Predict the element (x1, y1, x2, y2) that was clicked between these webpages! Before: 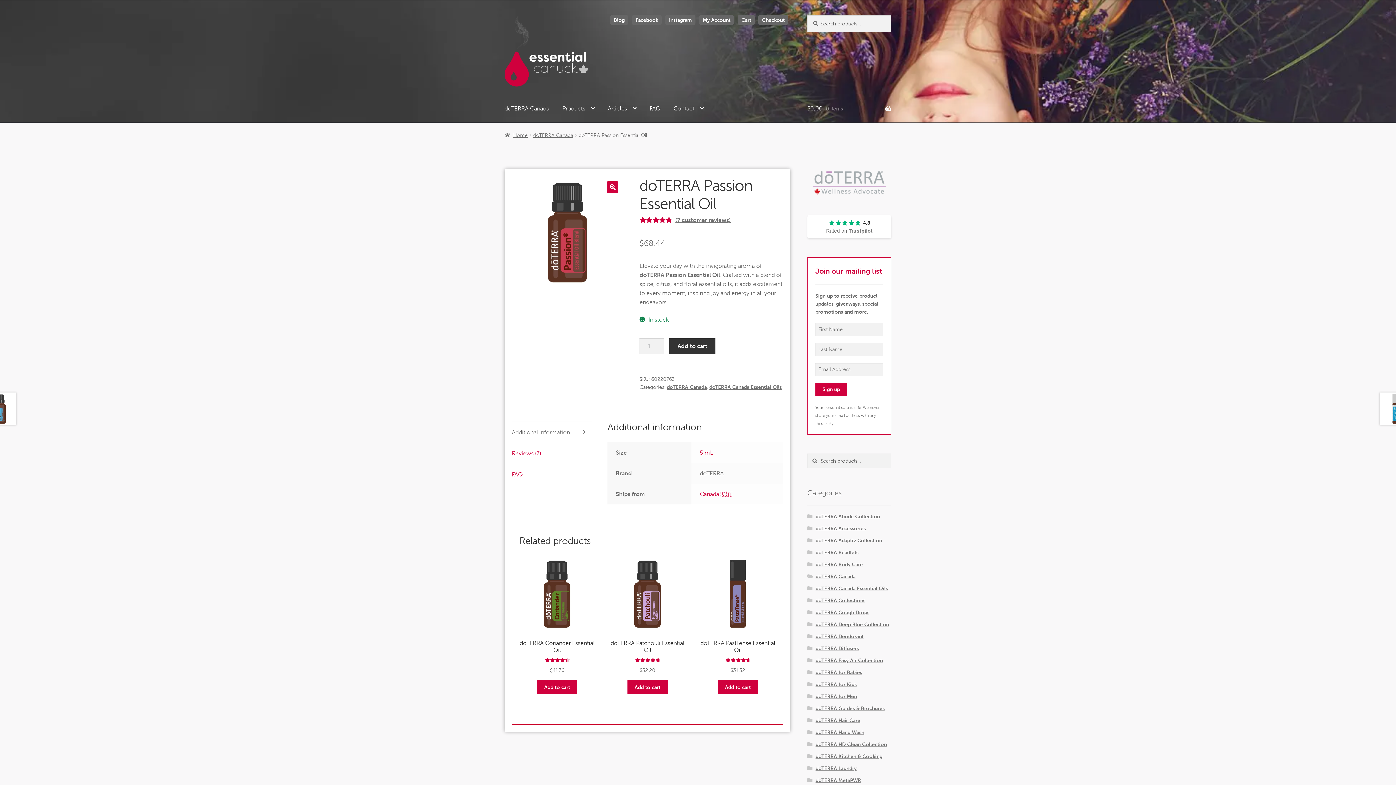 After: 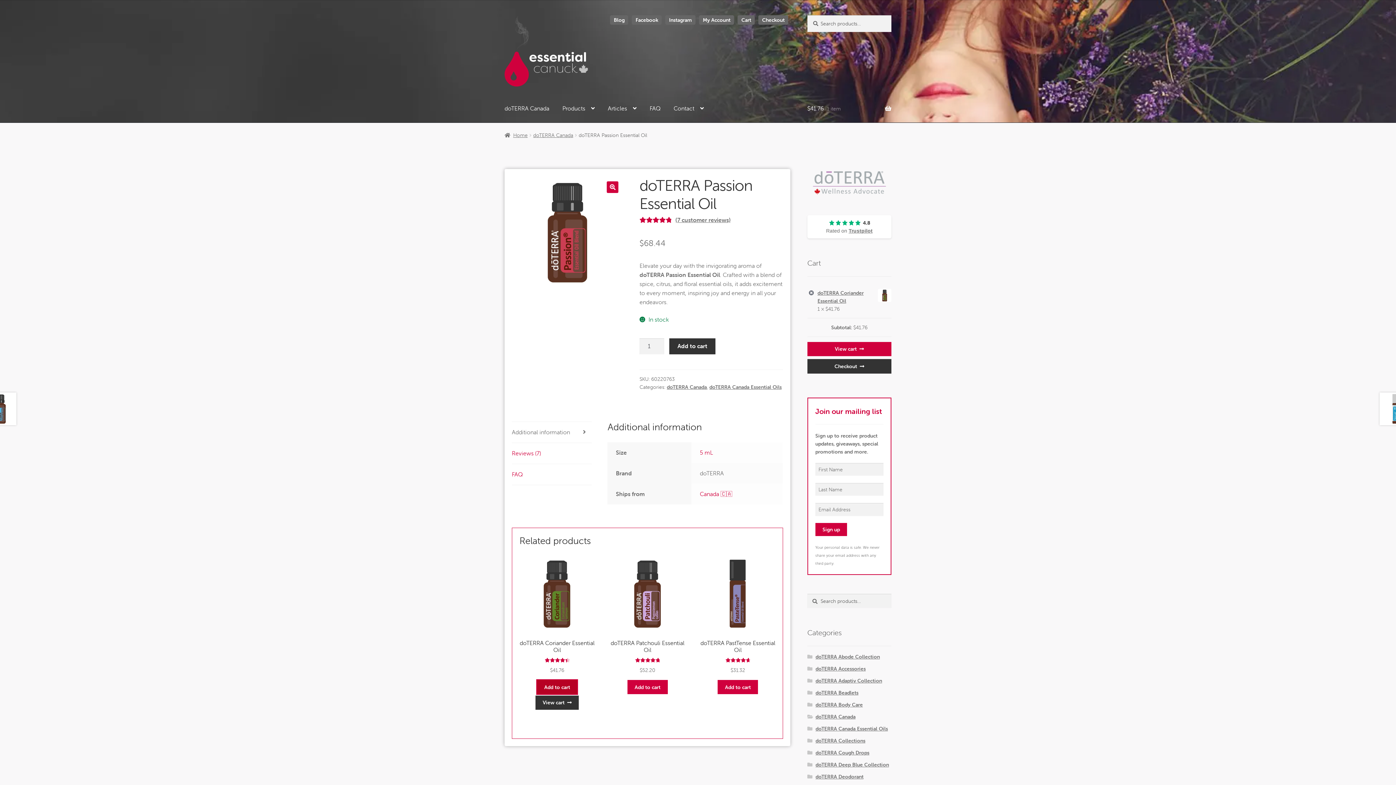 Action: label: Add to cart: “doTERRA Coriander Essential Oil” bbox: (537, 680, 577, 694)